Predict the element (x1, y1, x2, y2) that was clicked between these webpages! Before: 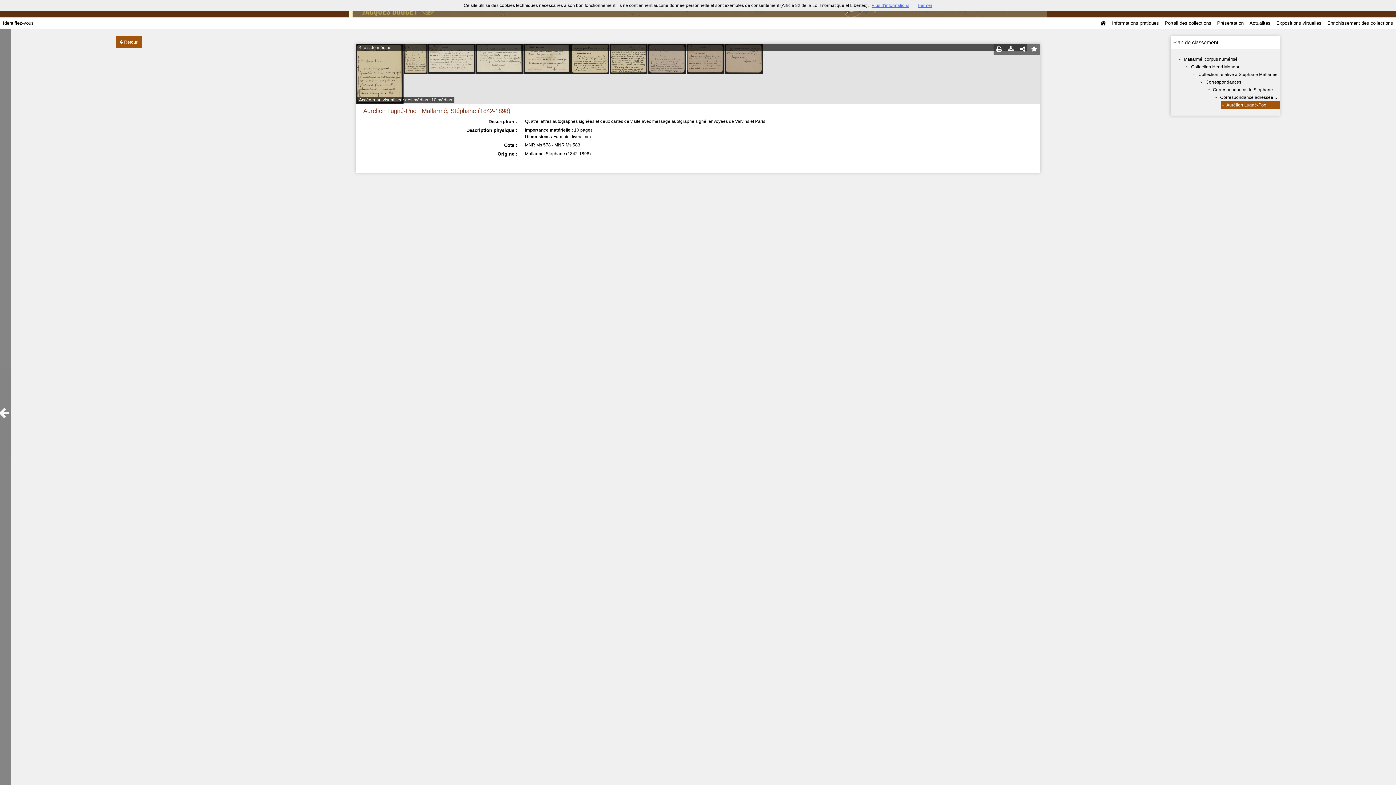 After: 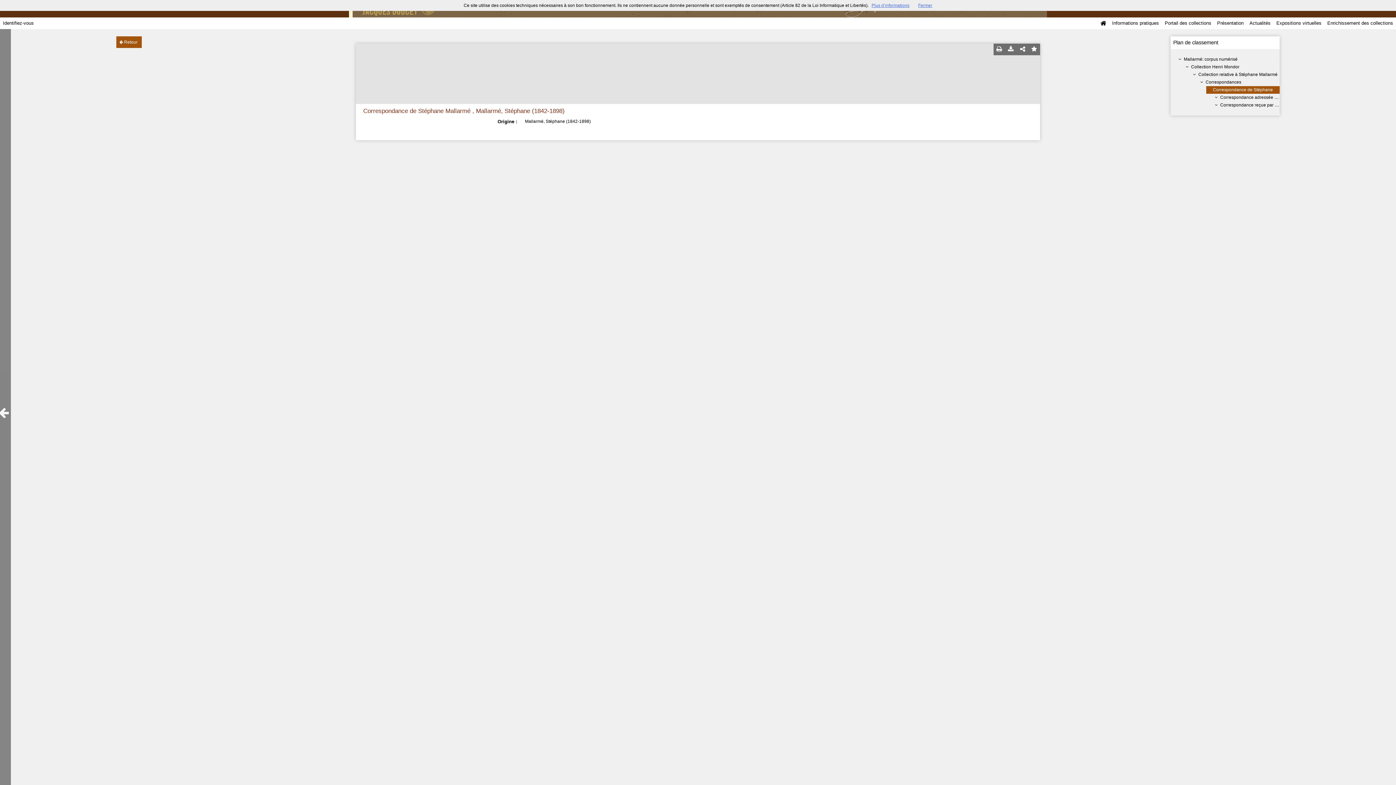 Action: bbox: (1213, 87, 1292, 92) label: Correspondance de Stéphane Mallarmé